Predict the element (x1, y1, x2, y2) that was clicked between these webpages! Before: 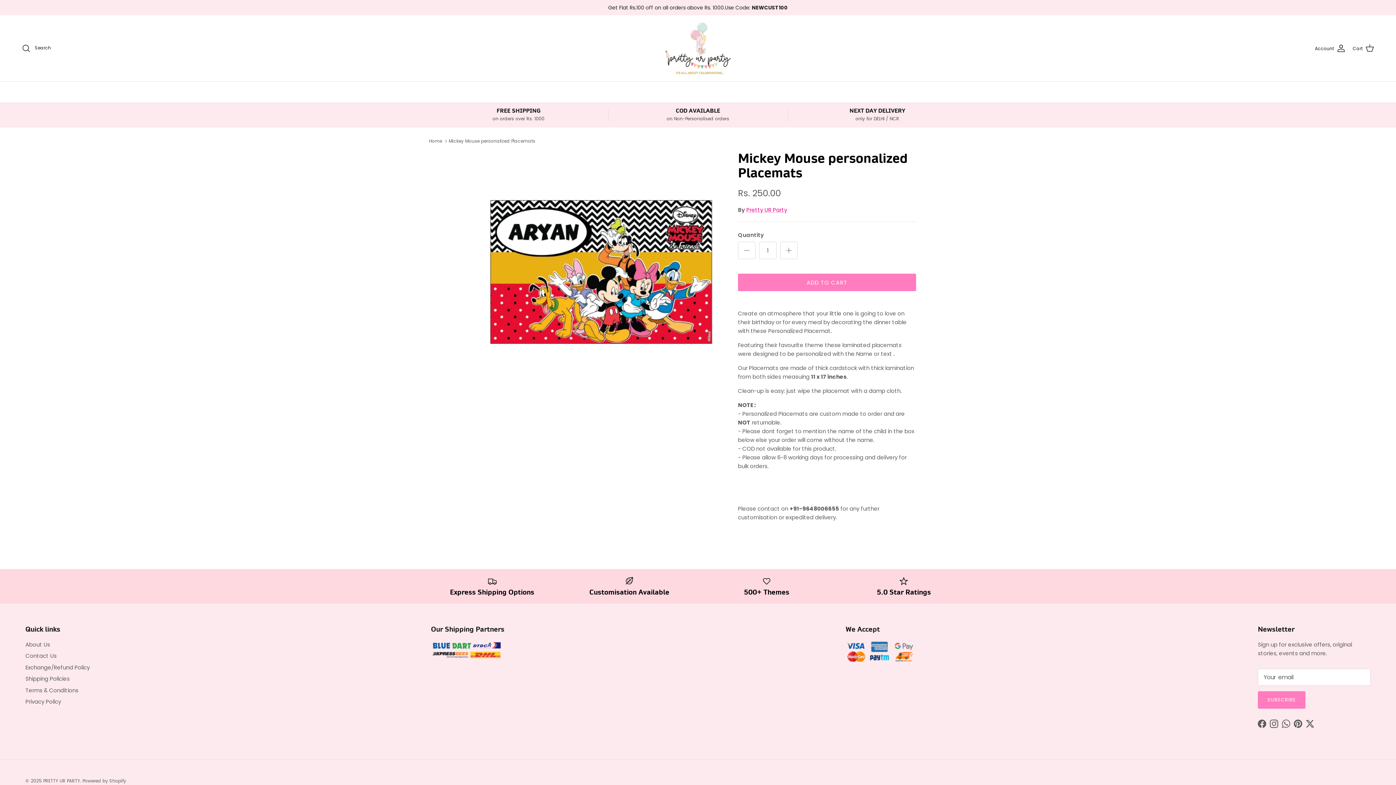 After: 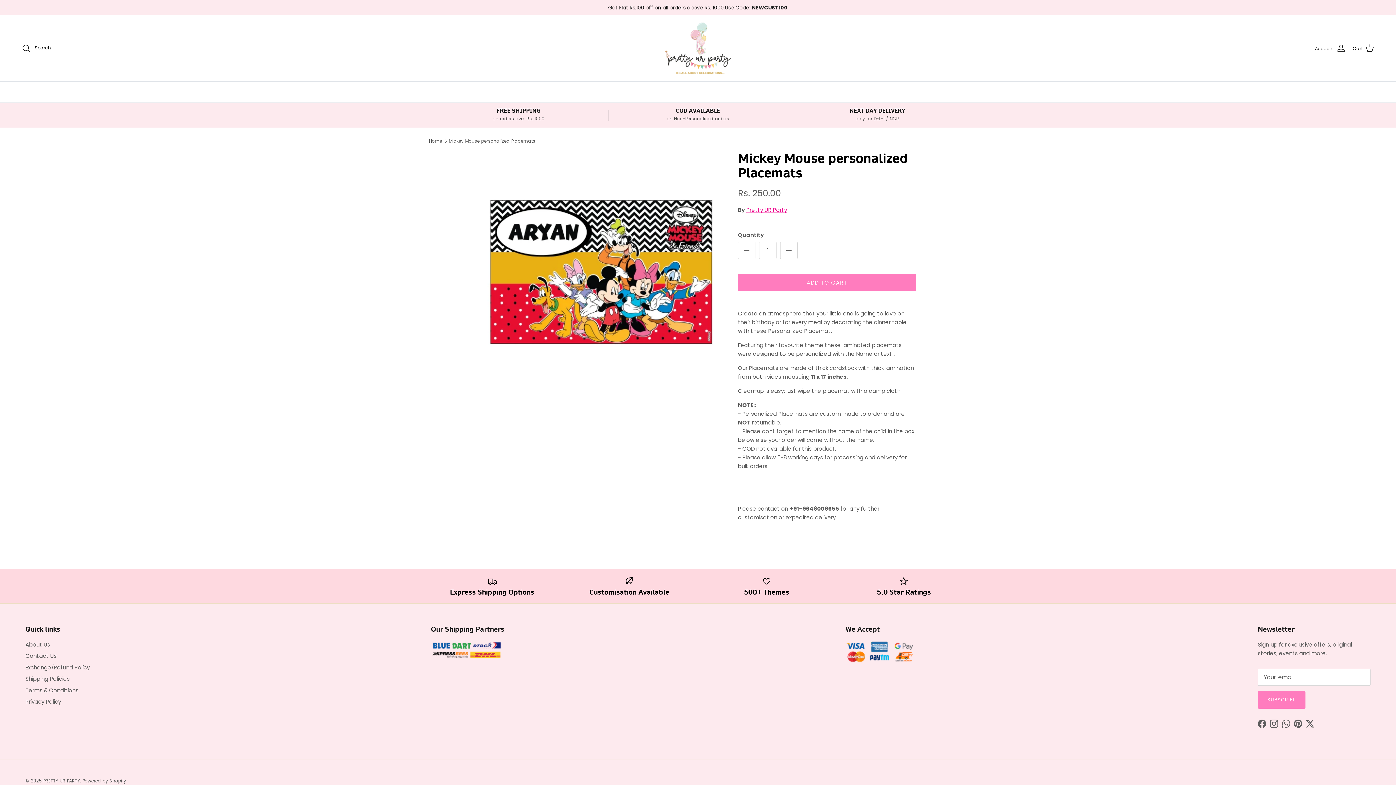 Action: bbox: (448, 137, 535, 144) label: Mickey Mouse personalized Placemats